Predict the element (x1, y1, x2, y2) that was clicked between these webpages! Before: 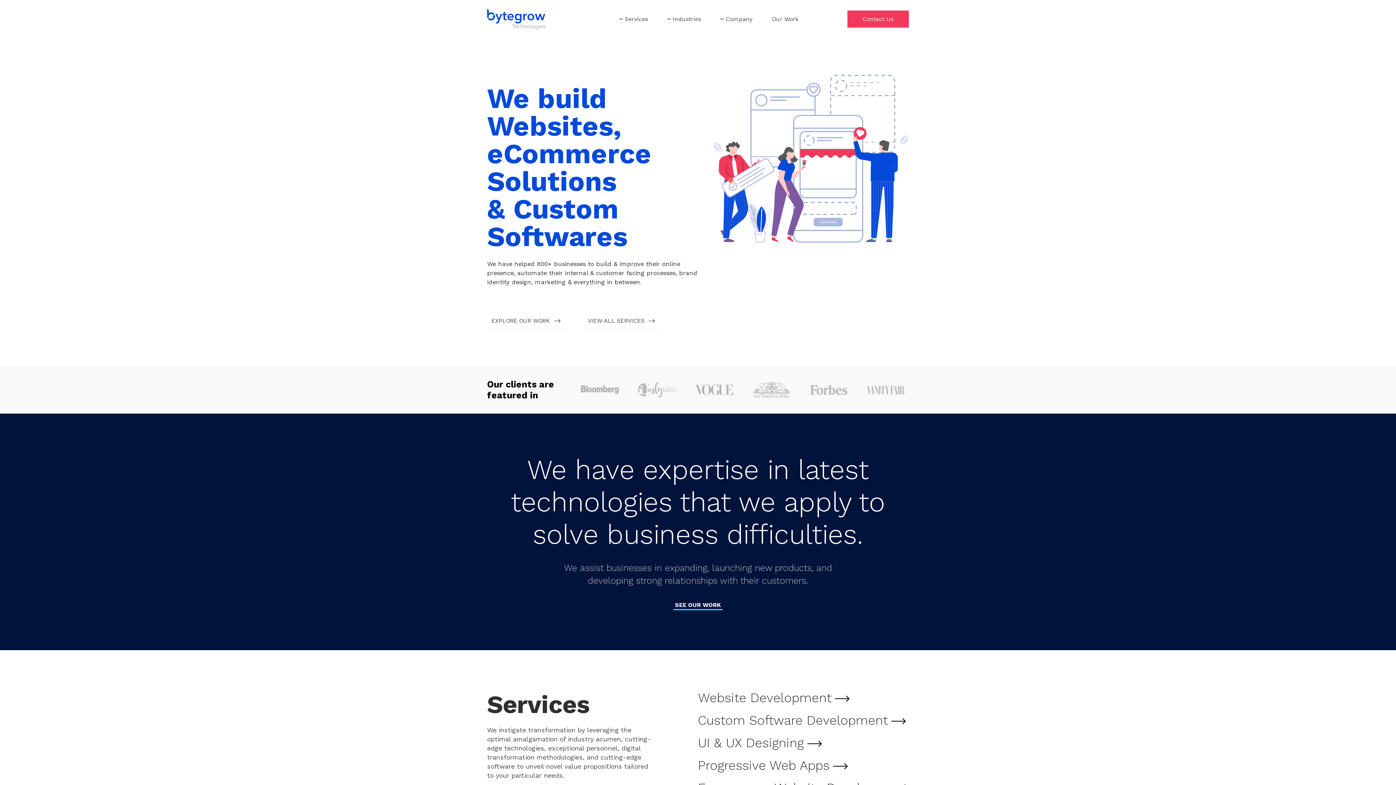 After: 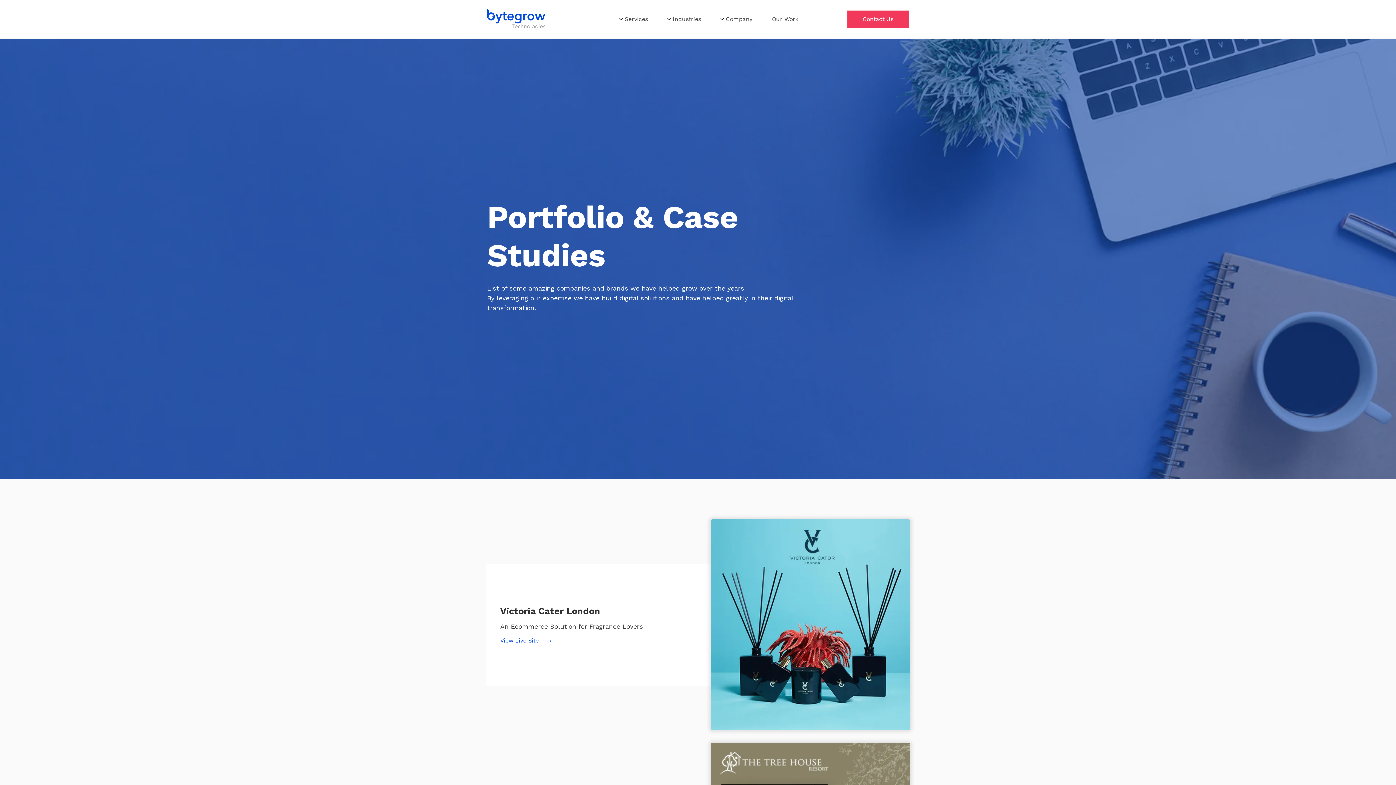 Action: bbox: (673, 598, 722, 610) label: SEE OUR WORK